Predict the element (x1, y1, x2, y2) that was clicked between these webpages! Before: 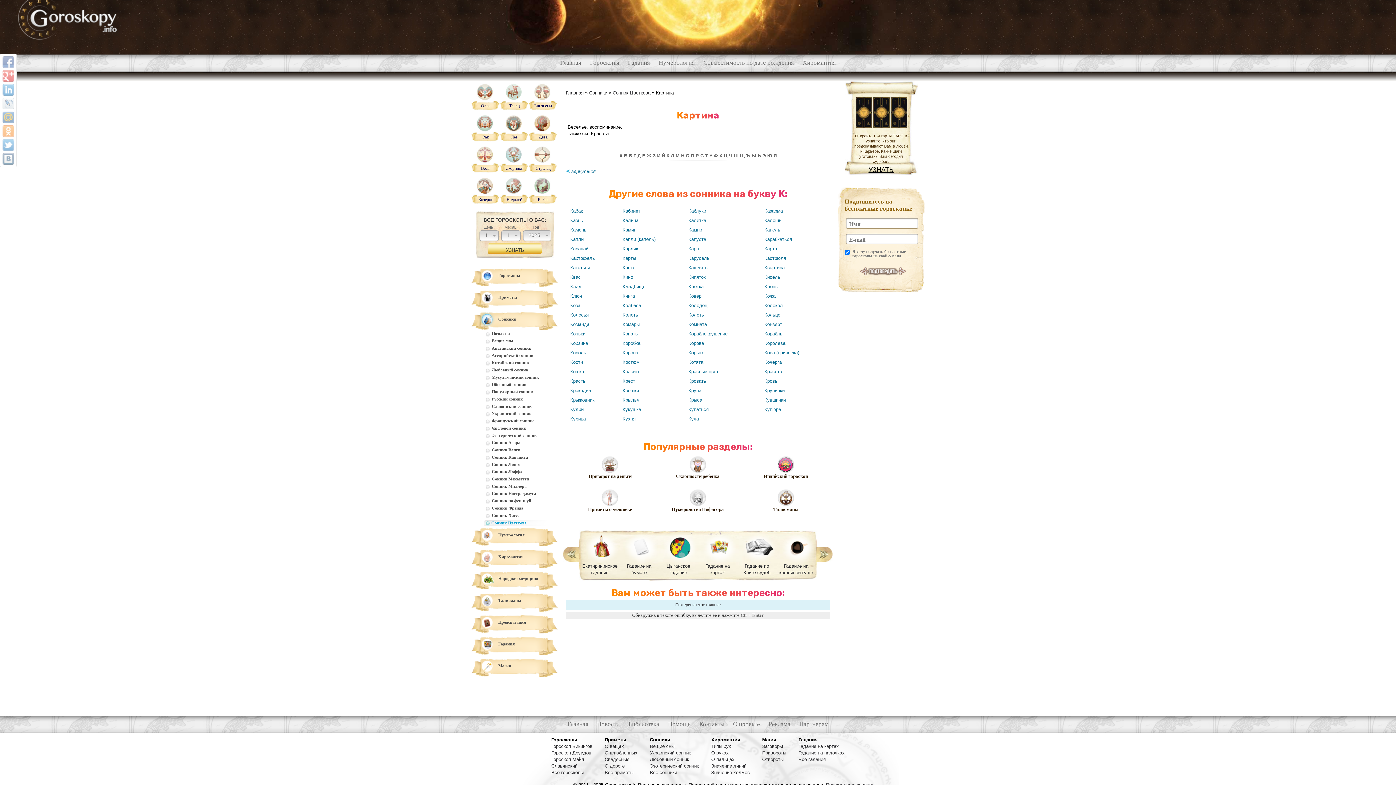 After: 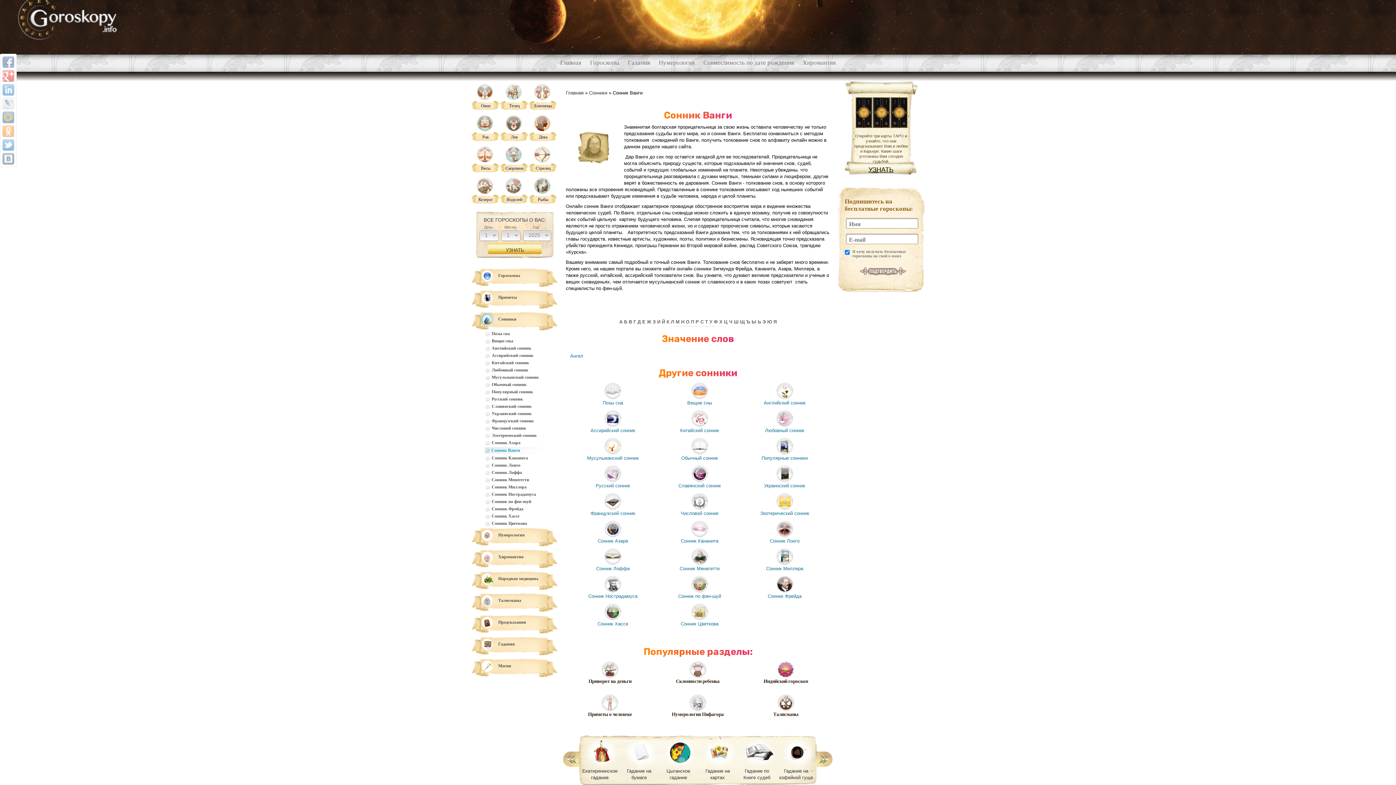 Action: bbox: (482, 447, 558, 453) label: Сонник Ванги